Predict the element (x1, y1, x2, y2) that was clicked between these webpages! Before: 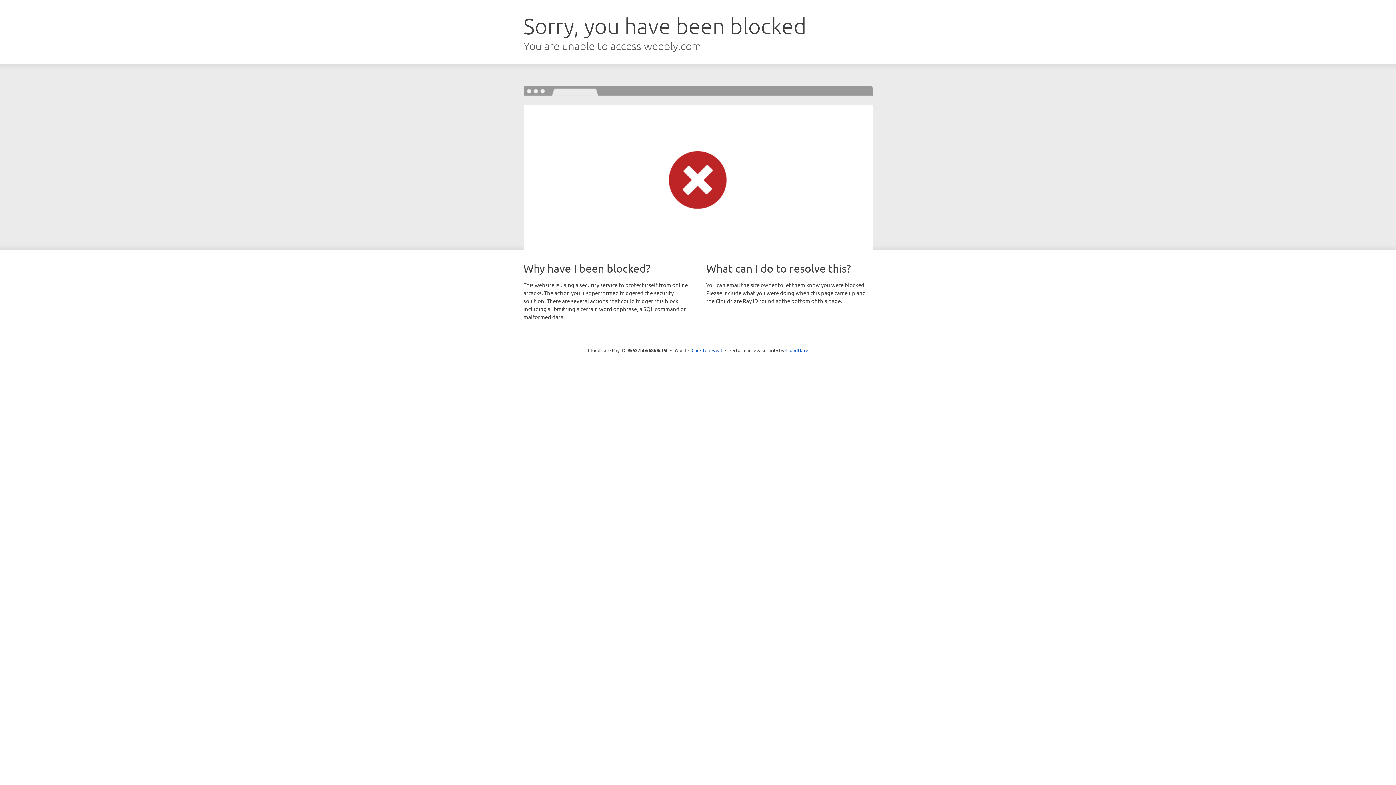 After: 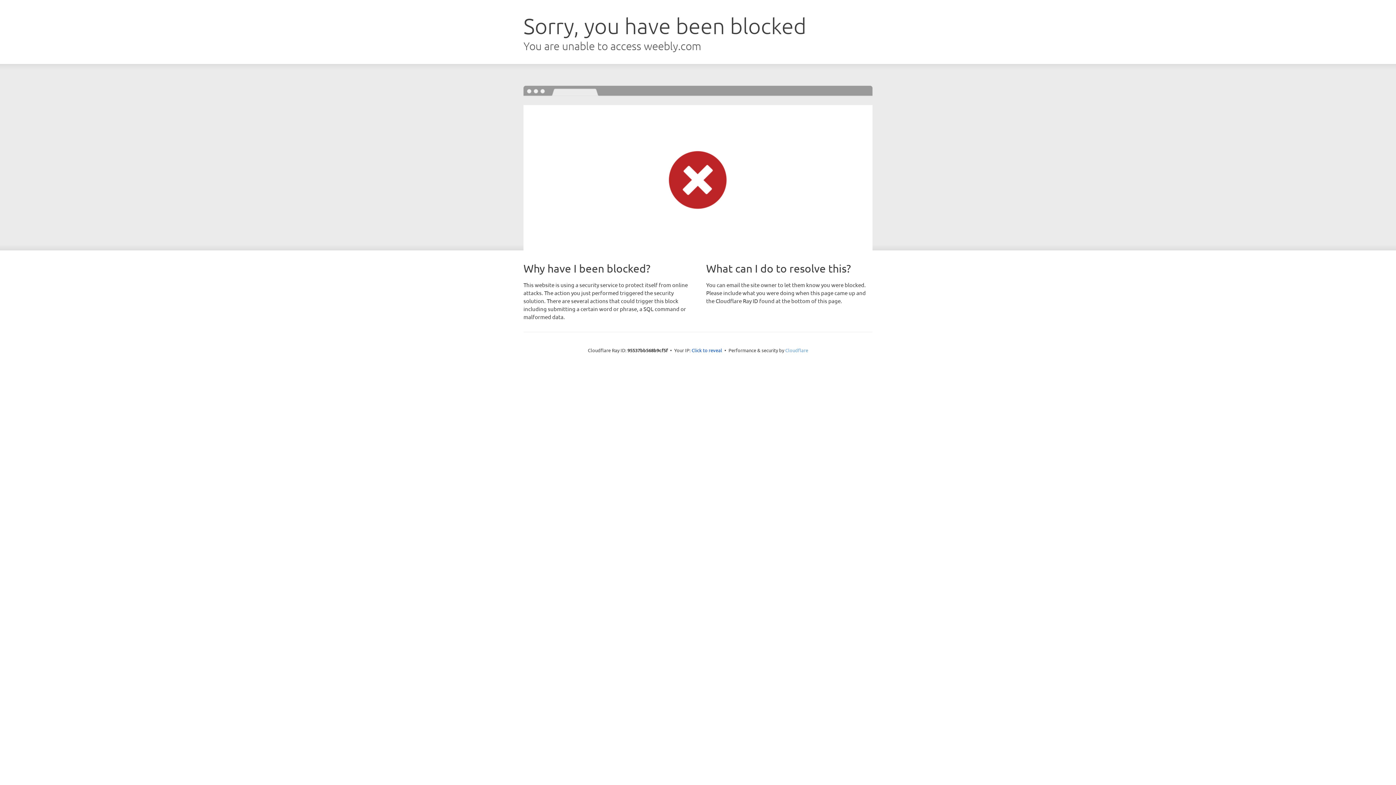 Action: label: Cloudflare bbox: (785, 347, 808, 353)